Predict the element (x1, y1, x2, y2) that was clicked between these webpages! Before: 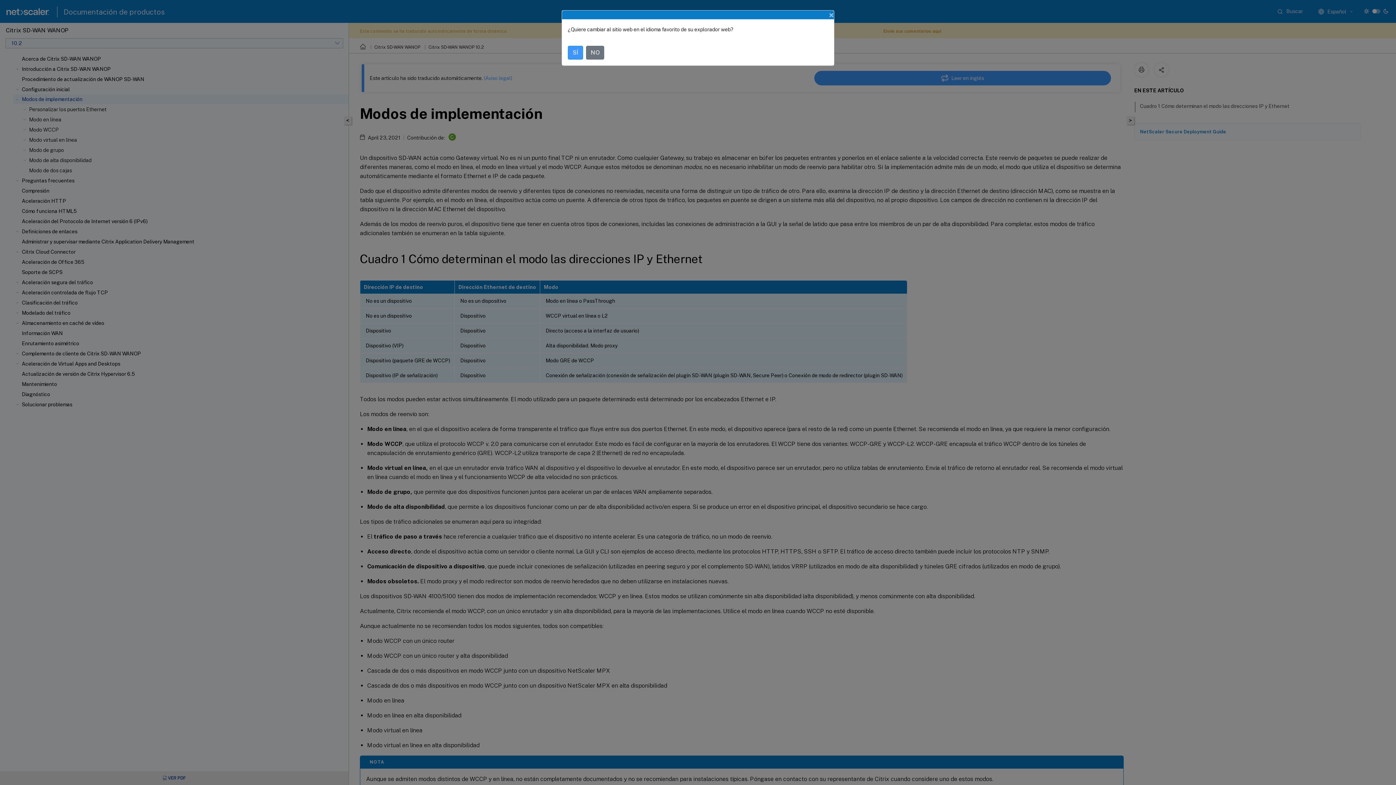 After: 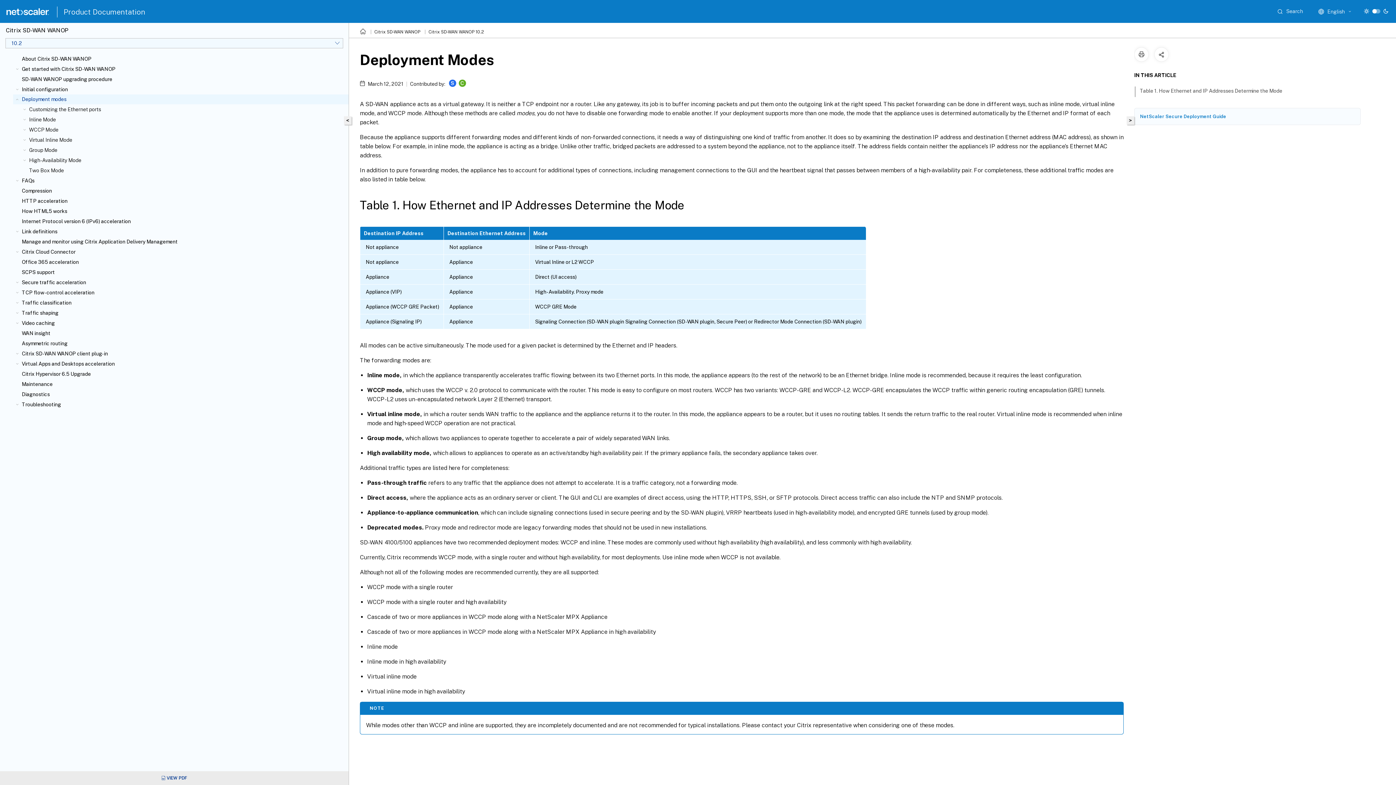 Action: label: SÍ bbox: (568, 45, 583, 59)